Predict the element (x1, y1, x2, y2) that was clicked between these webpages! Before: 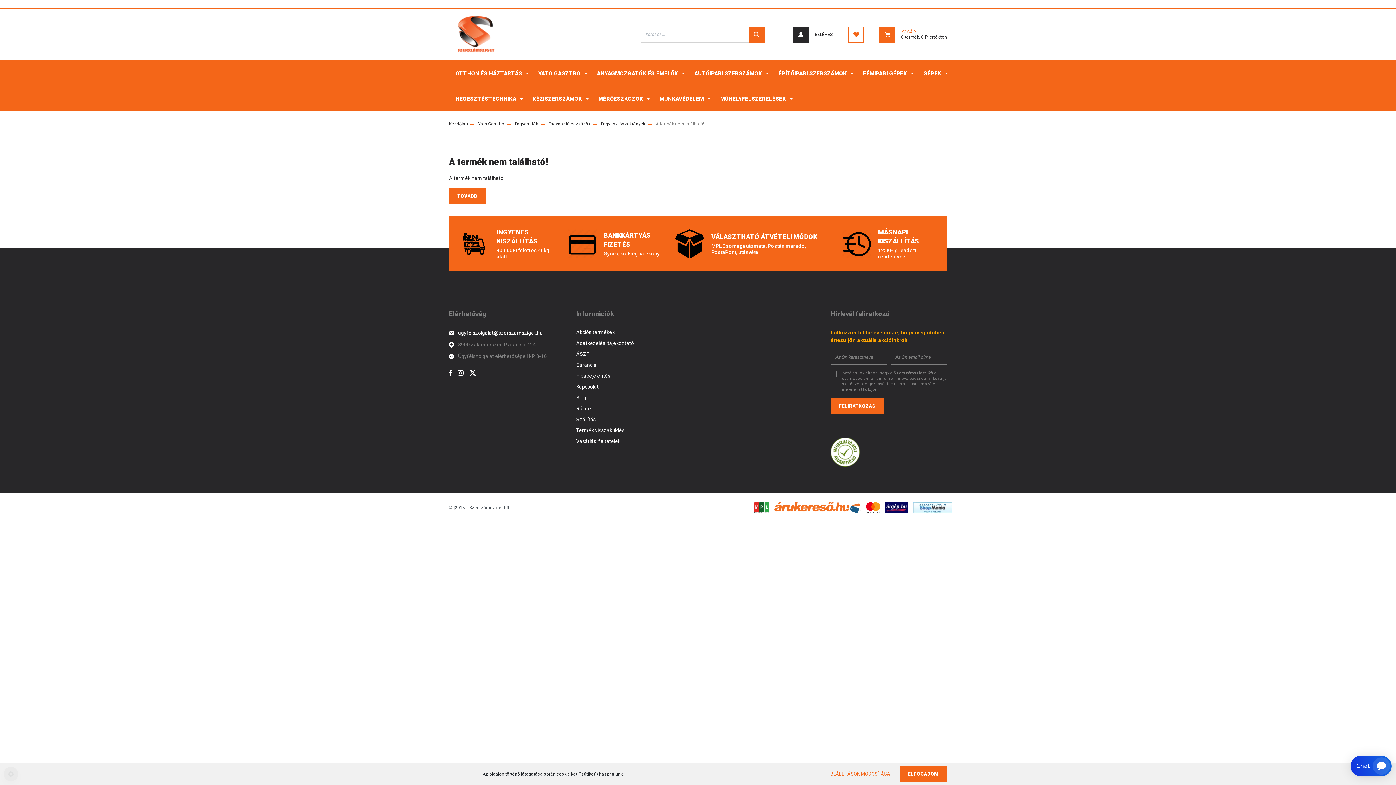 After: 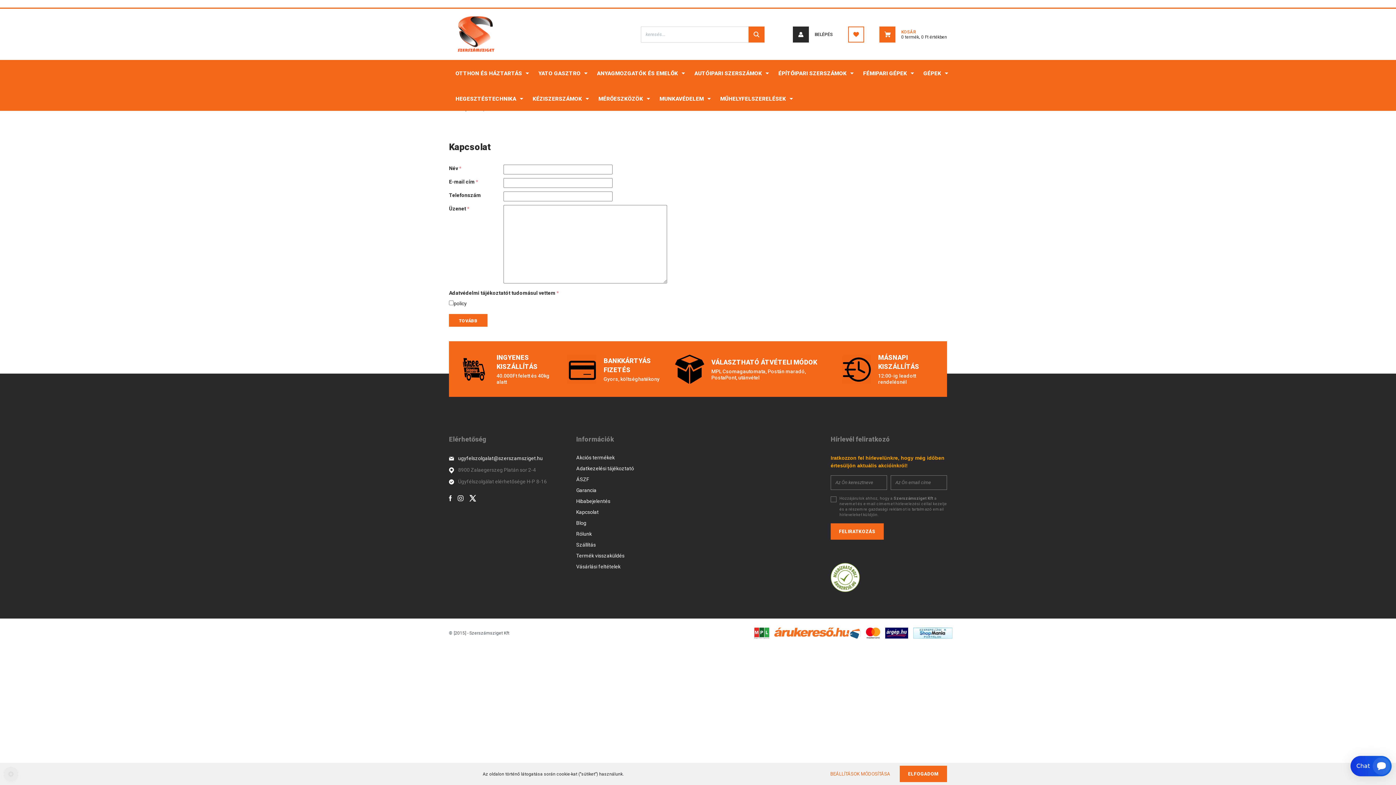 Action: bbox: (576, 383, 692, 394) label: Kapcsolat